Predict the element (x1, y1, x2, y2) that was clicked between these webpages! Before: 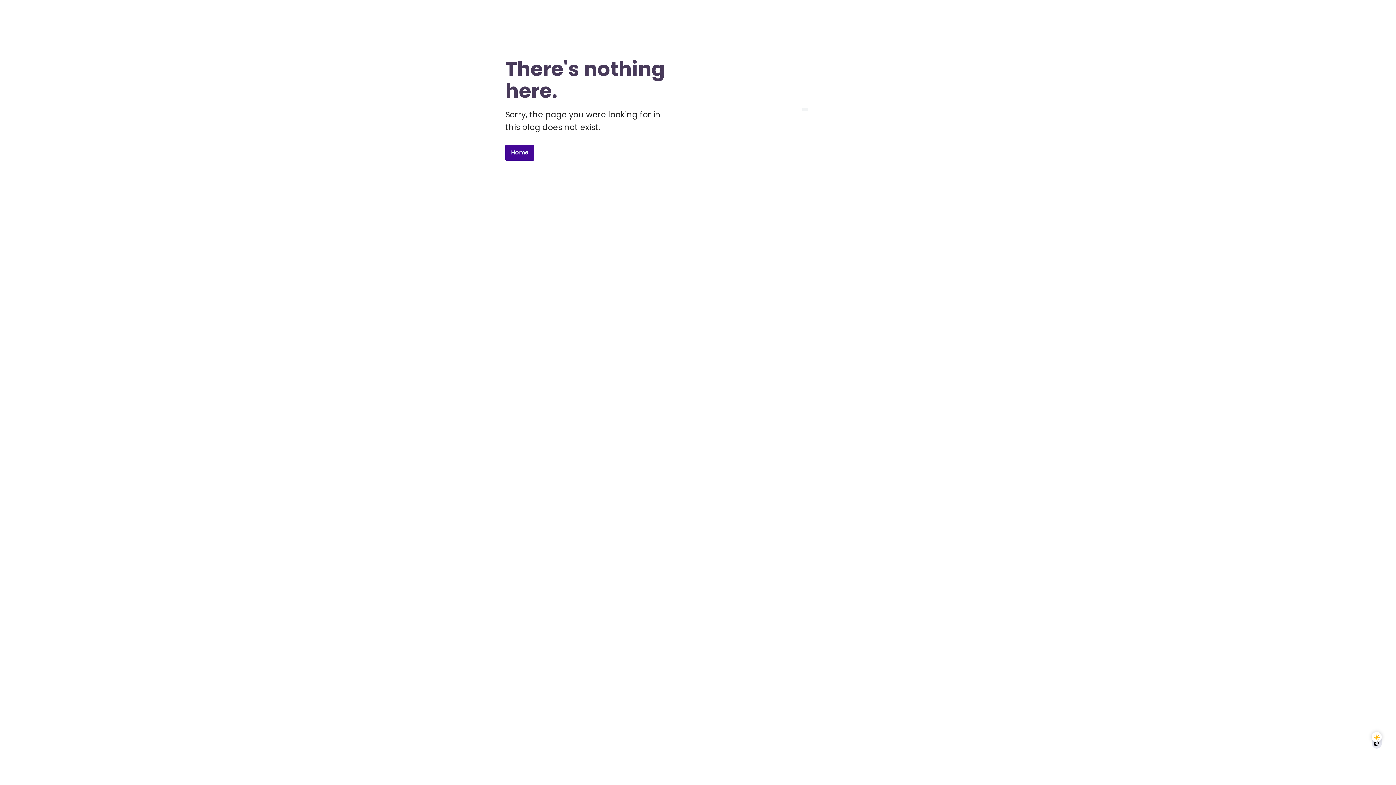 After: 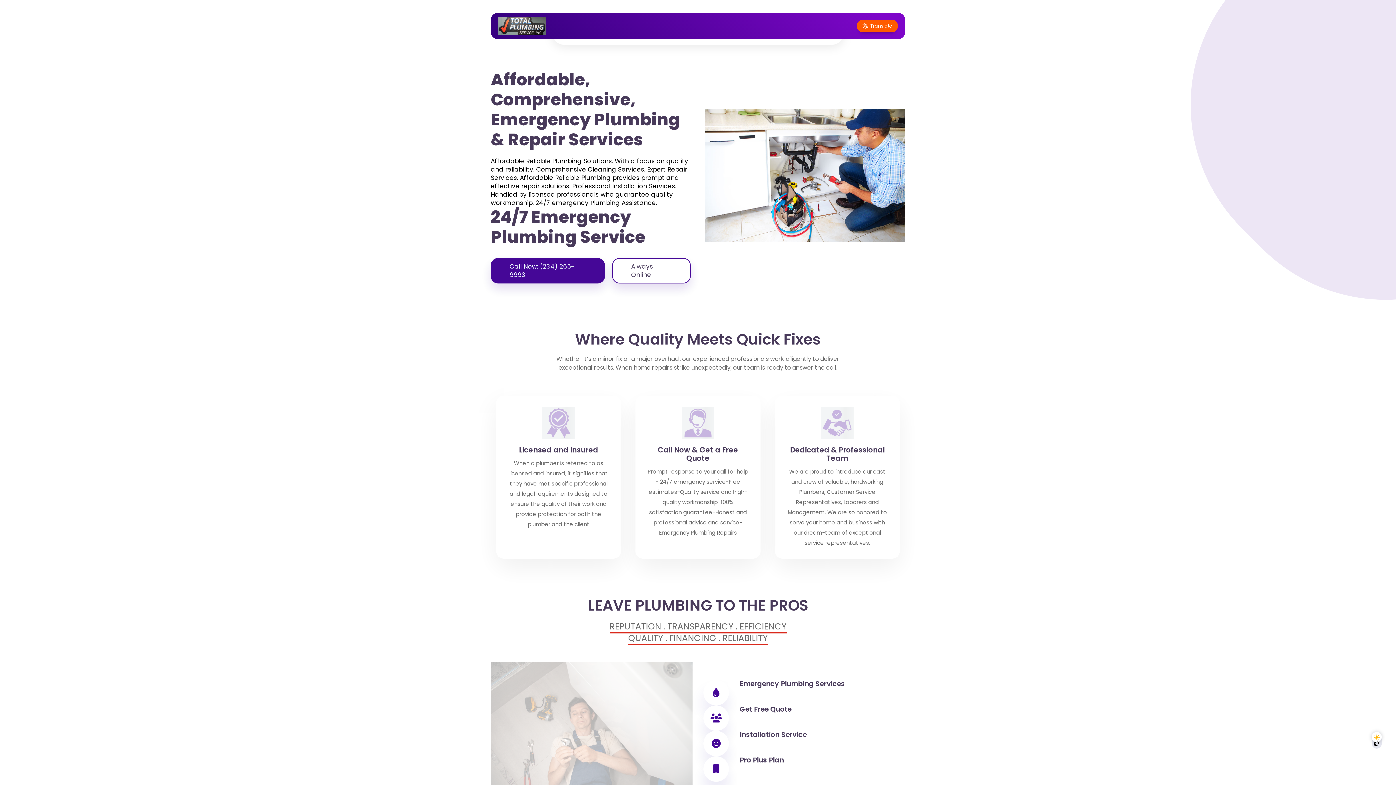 Action: bbox: (505, 144, 534, 160) label: Home